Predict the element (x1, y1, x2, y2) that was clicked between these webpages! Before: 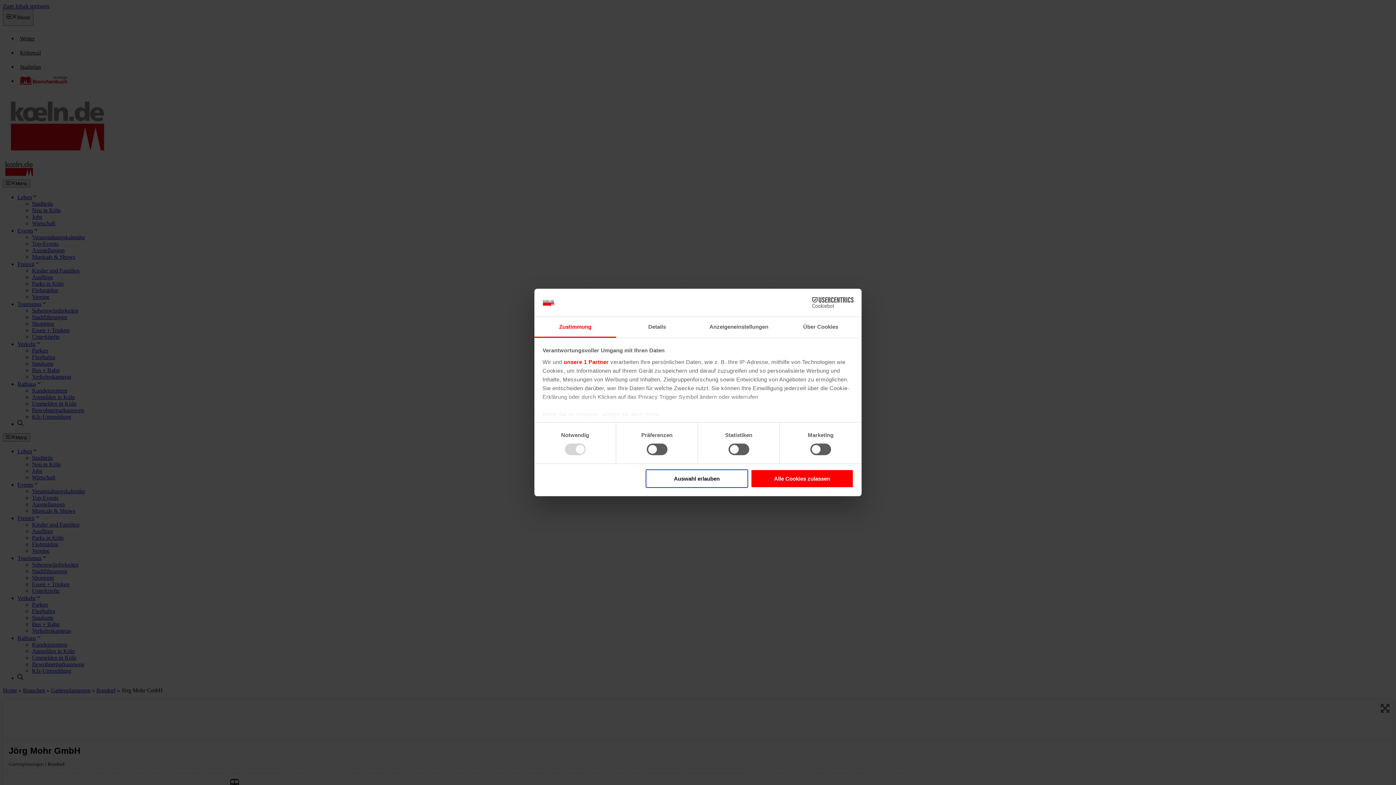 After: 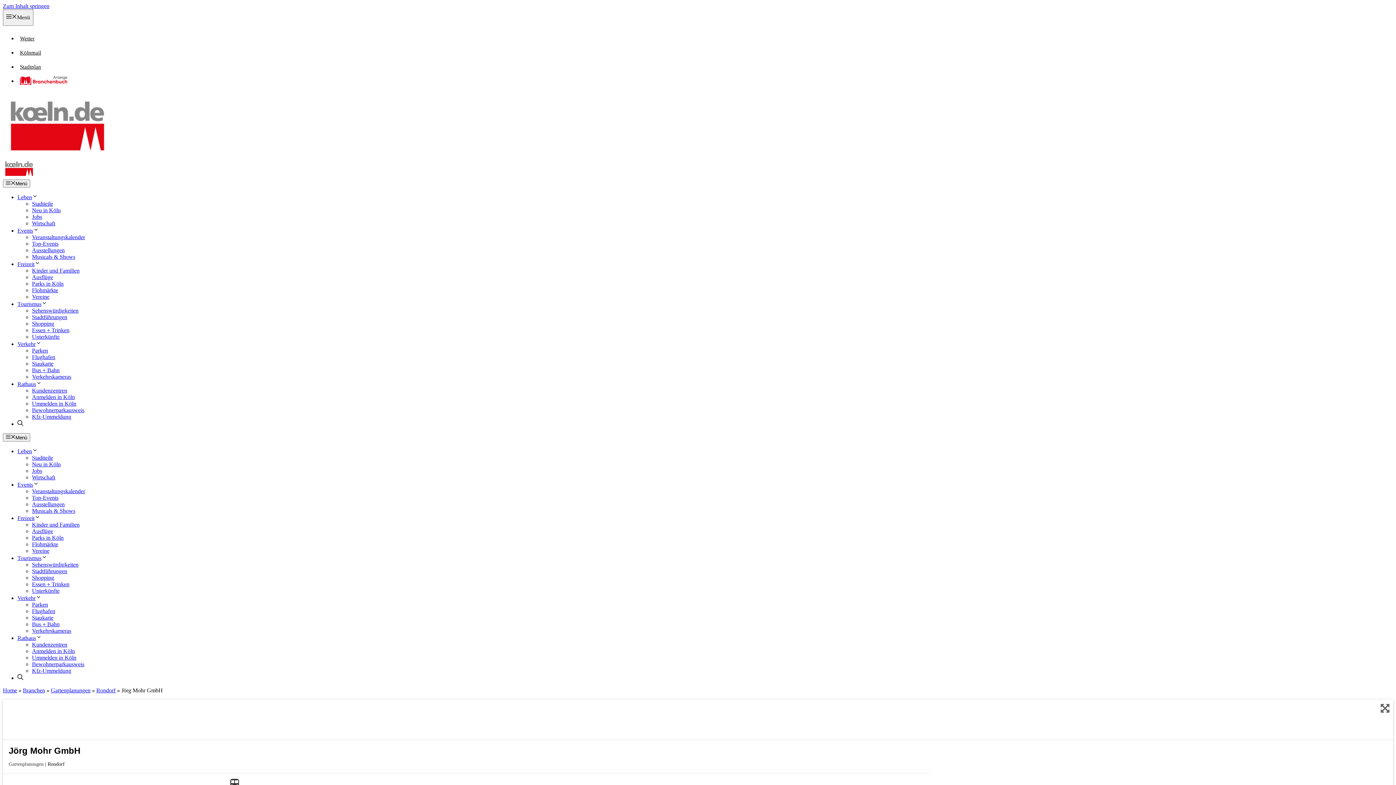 Action: label: Alle Cookies zulassen bbox: (751, 469, 853, 488)